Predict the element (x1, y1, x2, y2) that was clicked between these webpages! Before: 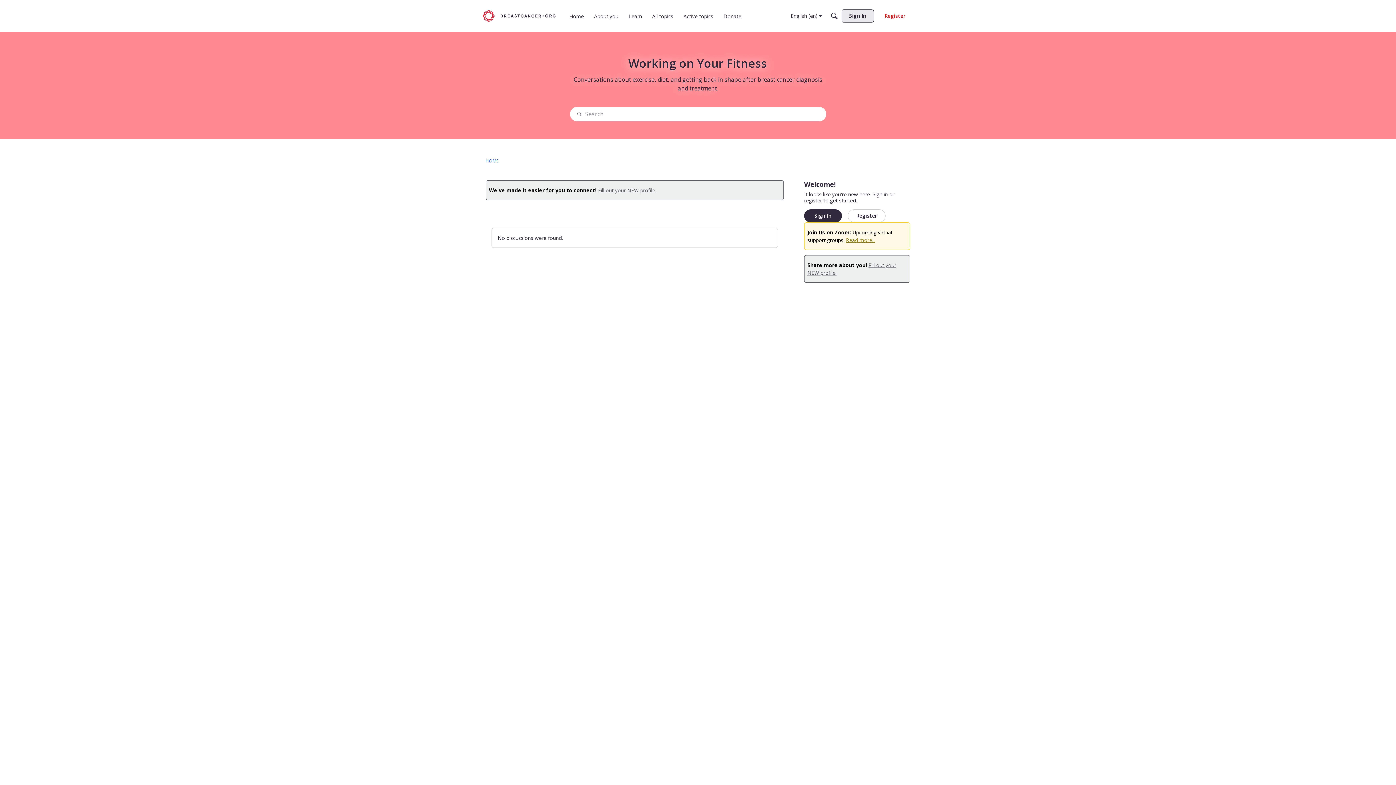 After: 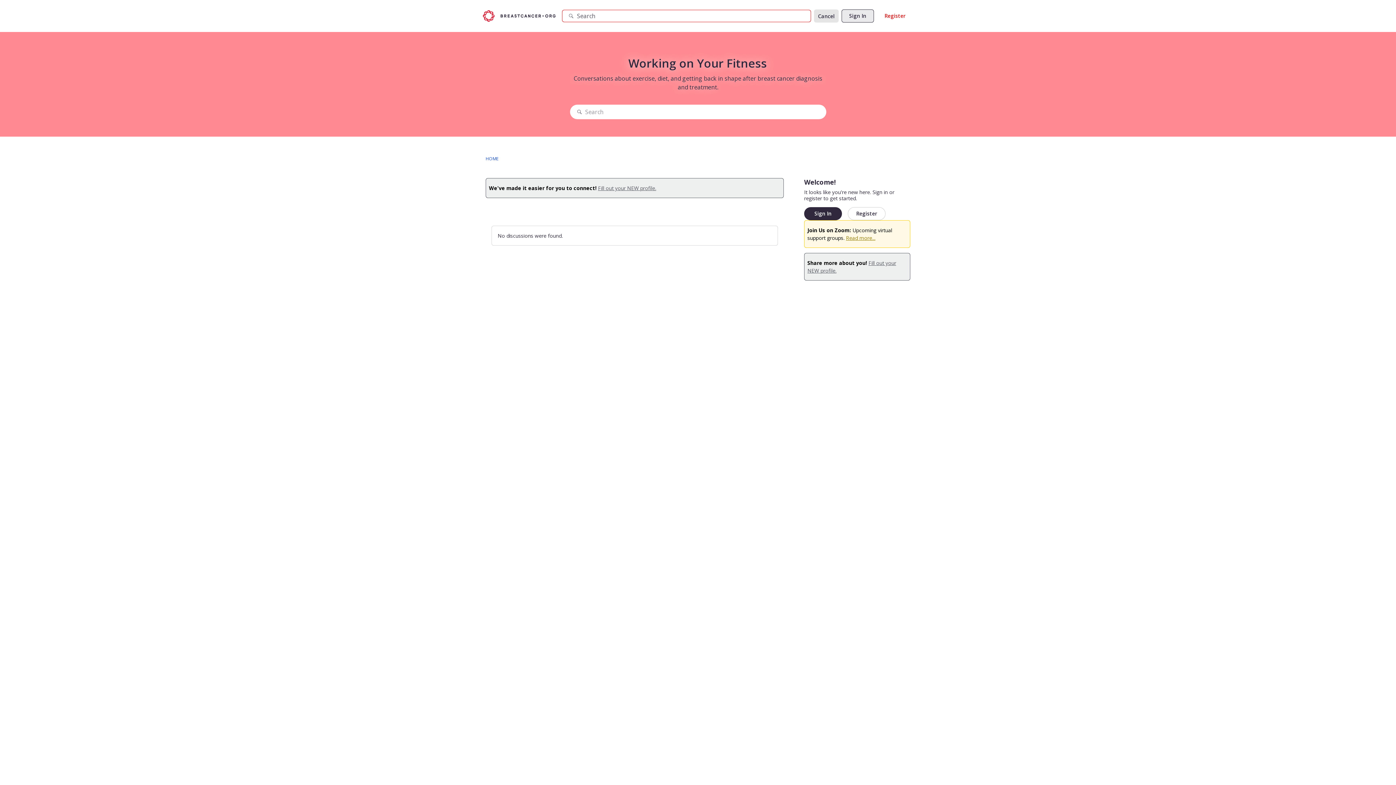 Action: bbox: (828, 42, 841, 55) label: Search